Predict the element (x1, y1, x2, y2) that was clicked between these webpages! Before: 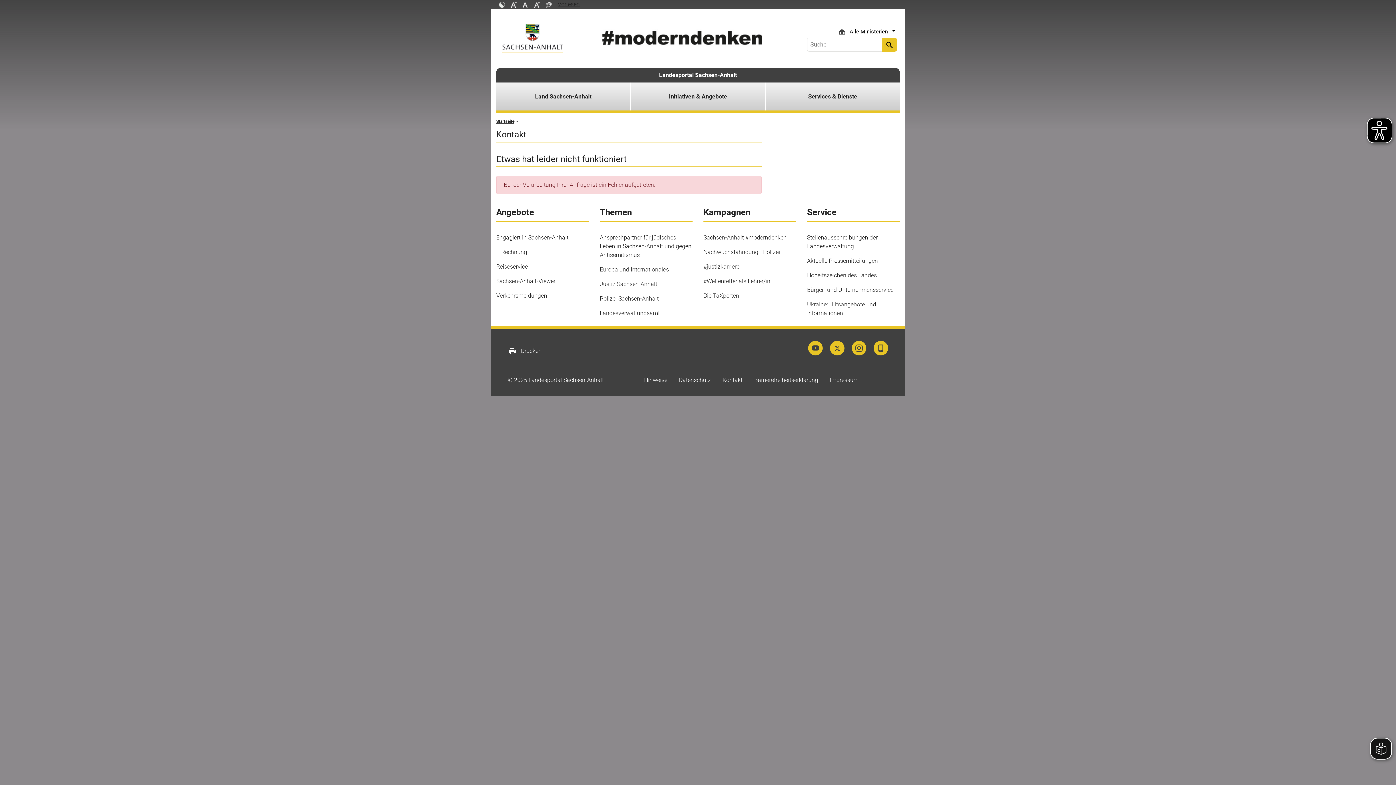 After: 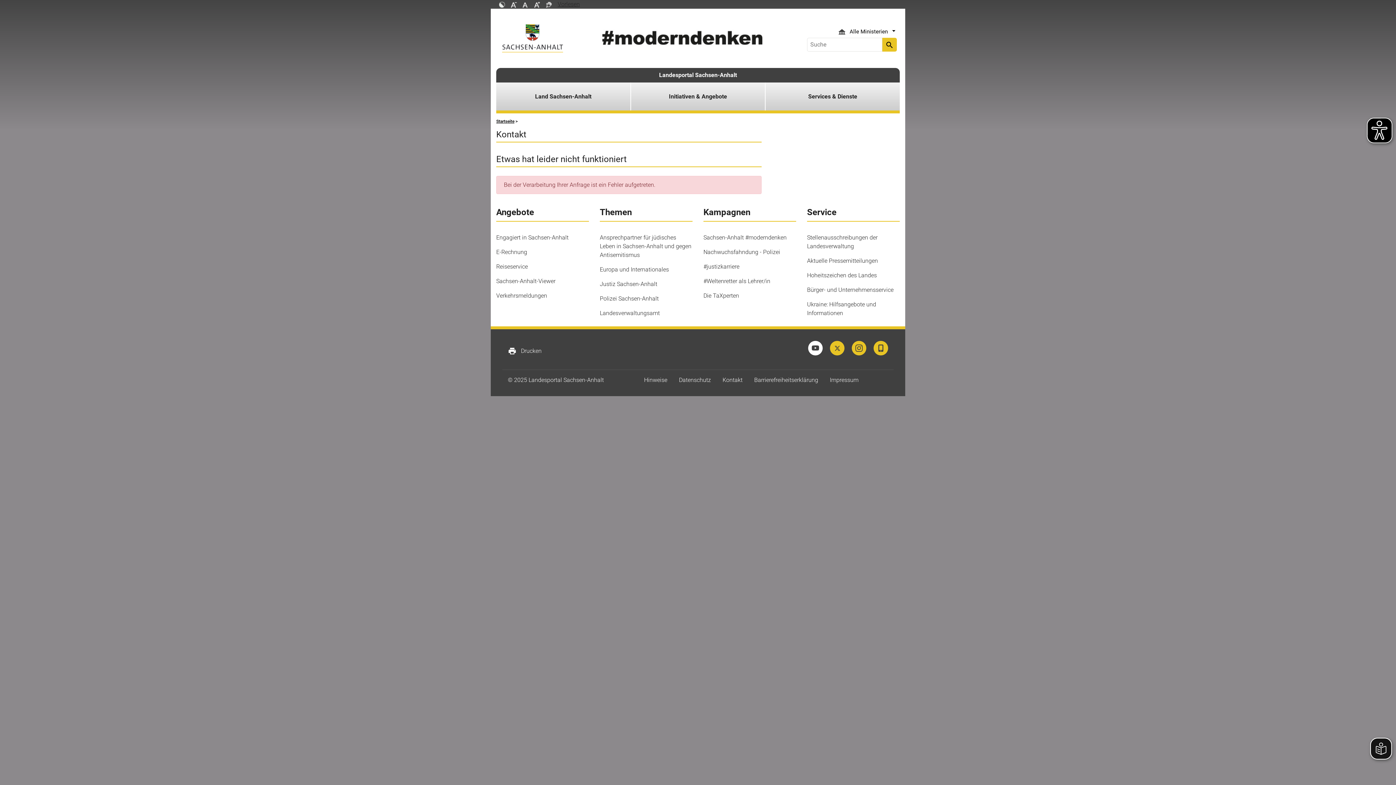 Action: bbox: (808, 341, 822, 355)